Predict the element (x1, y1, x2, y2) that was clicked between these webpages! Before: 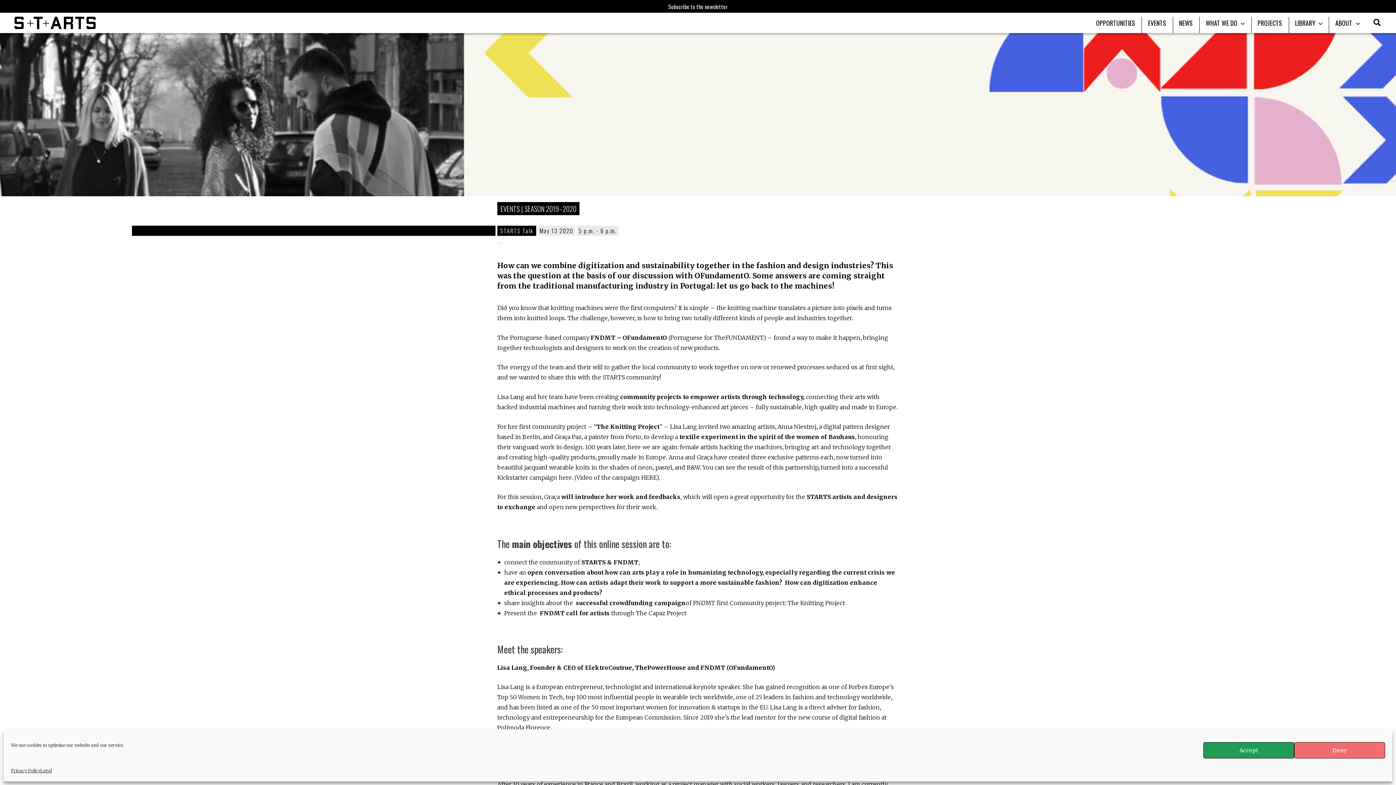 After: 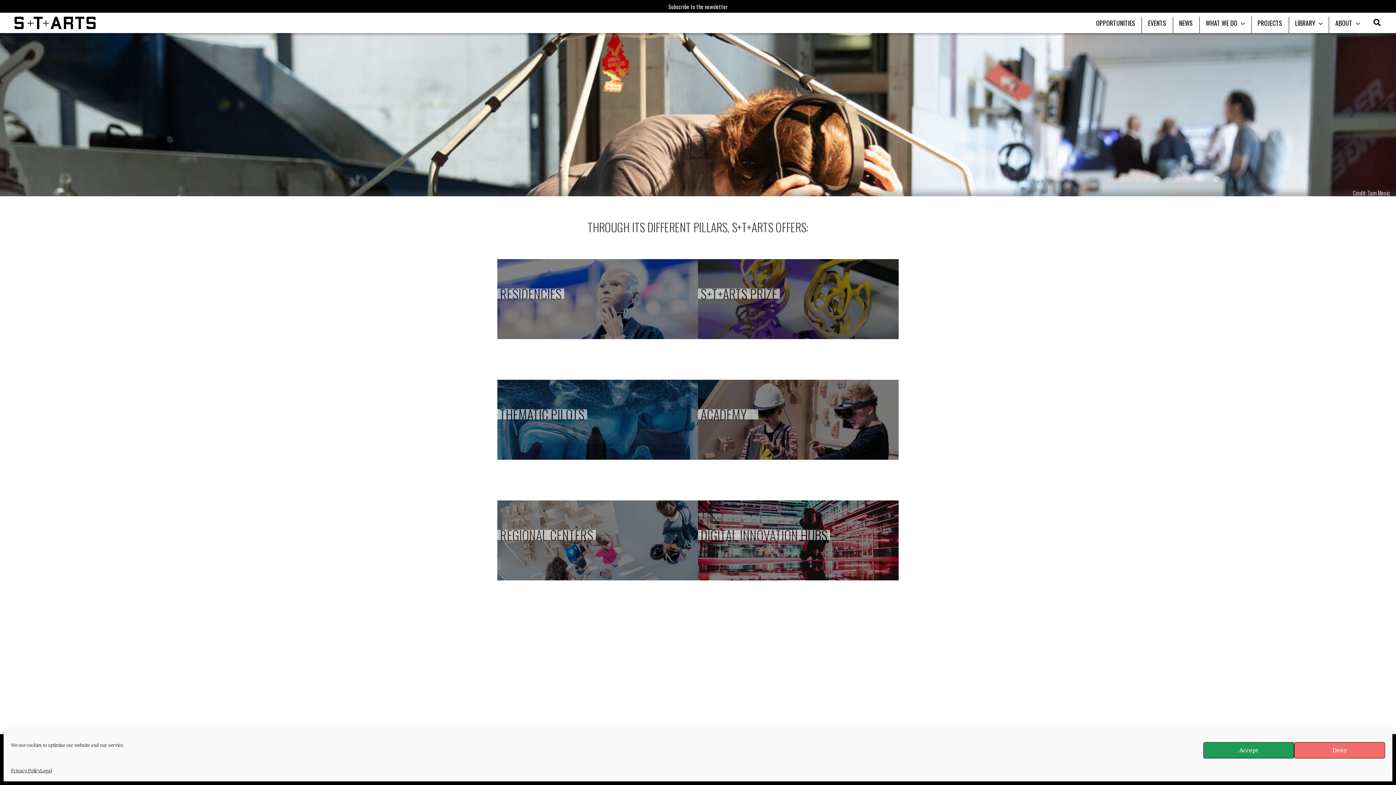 Action: label: WHAT WE DO bbox: (1199, 12, 1251, 33)